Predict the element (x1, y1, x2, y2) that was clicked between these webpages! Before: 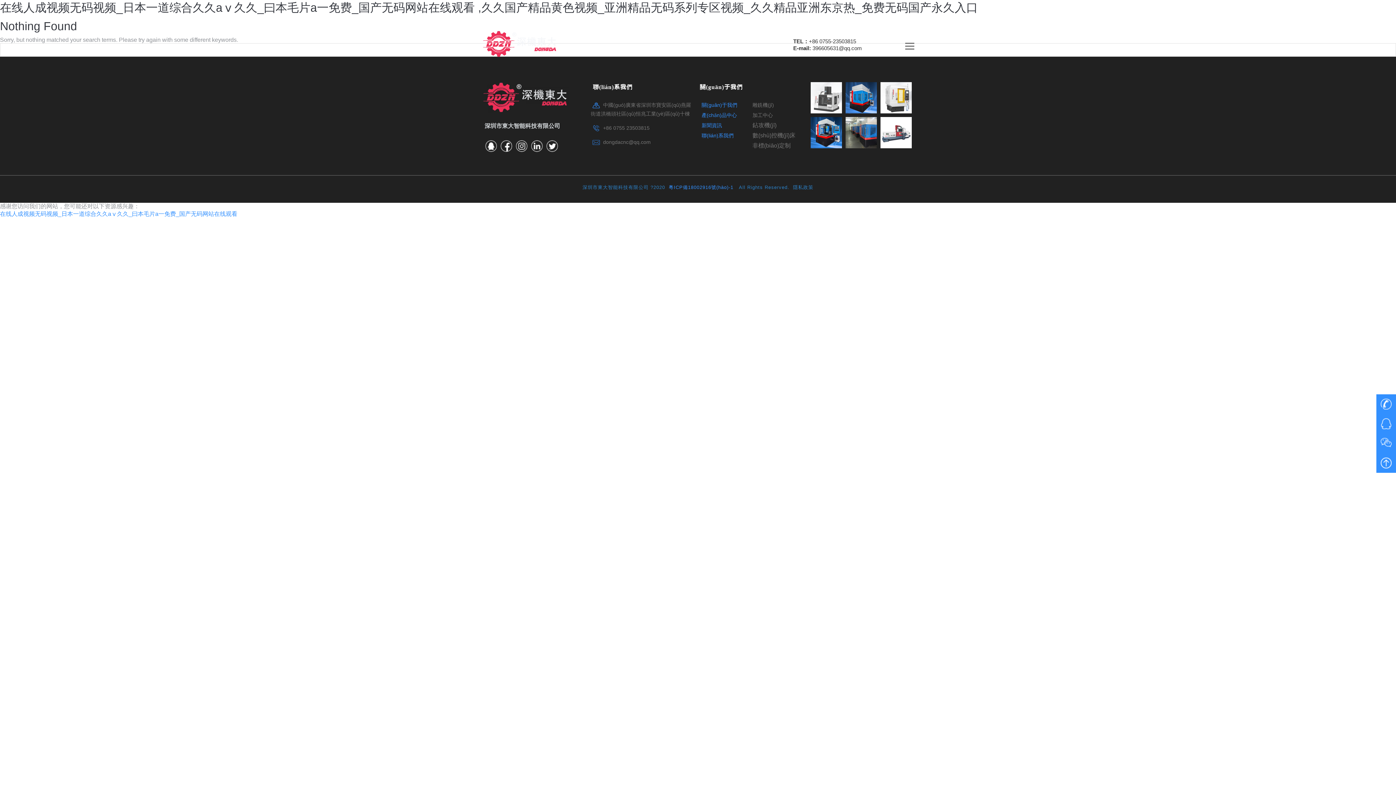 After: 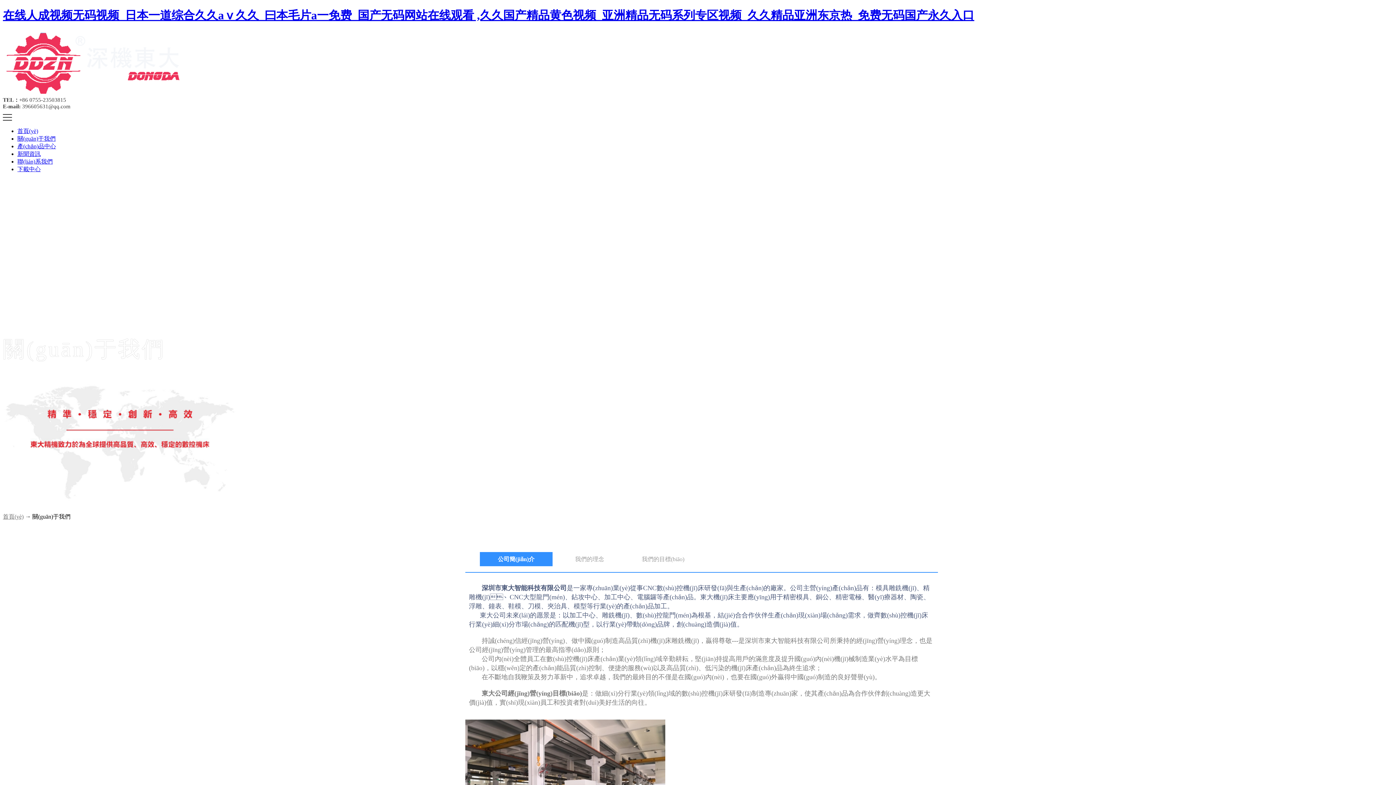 Action: label: 關(guān)于我們 bbox: (701, 101, 737, 108)